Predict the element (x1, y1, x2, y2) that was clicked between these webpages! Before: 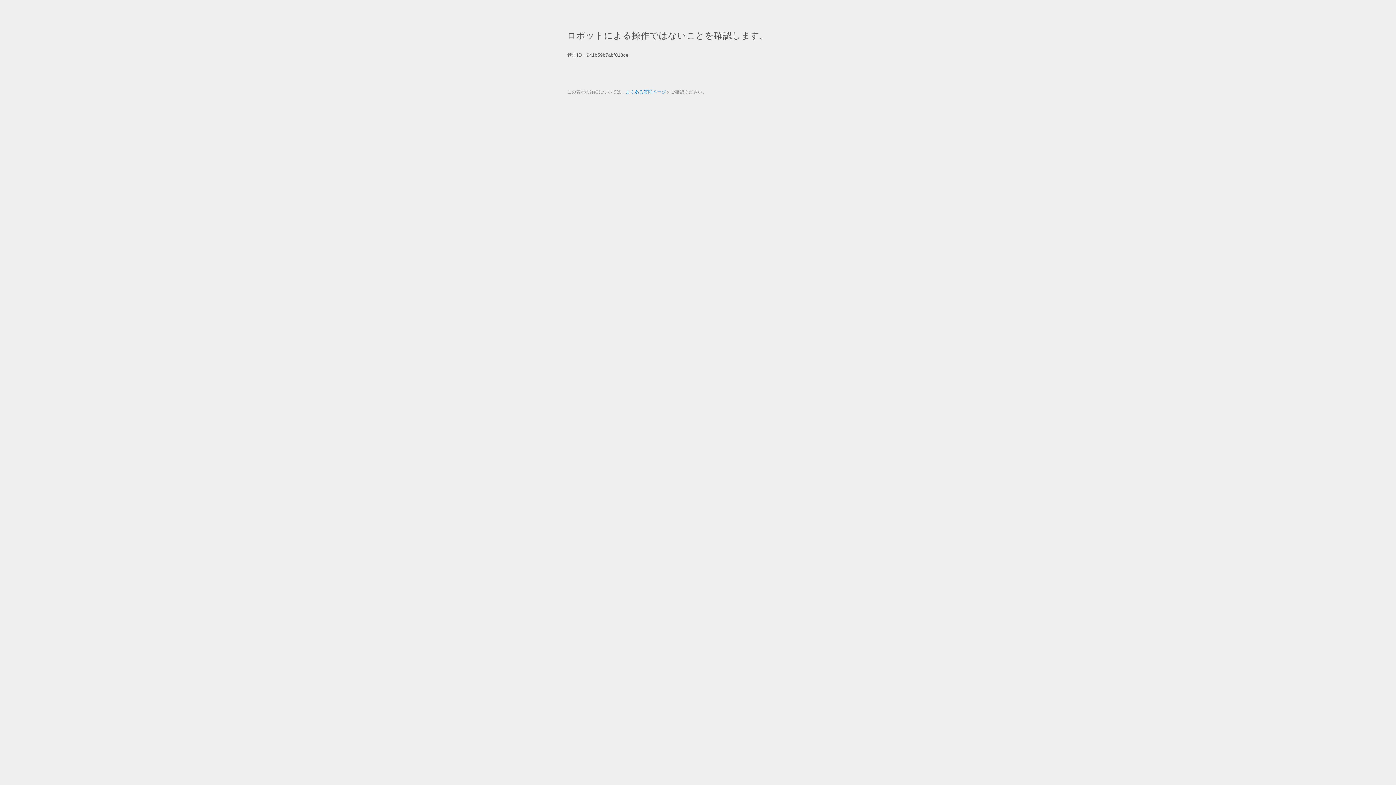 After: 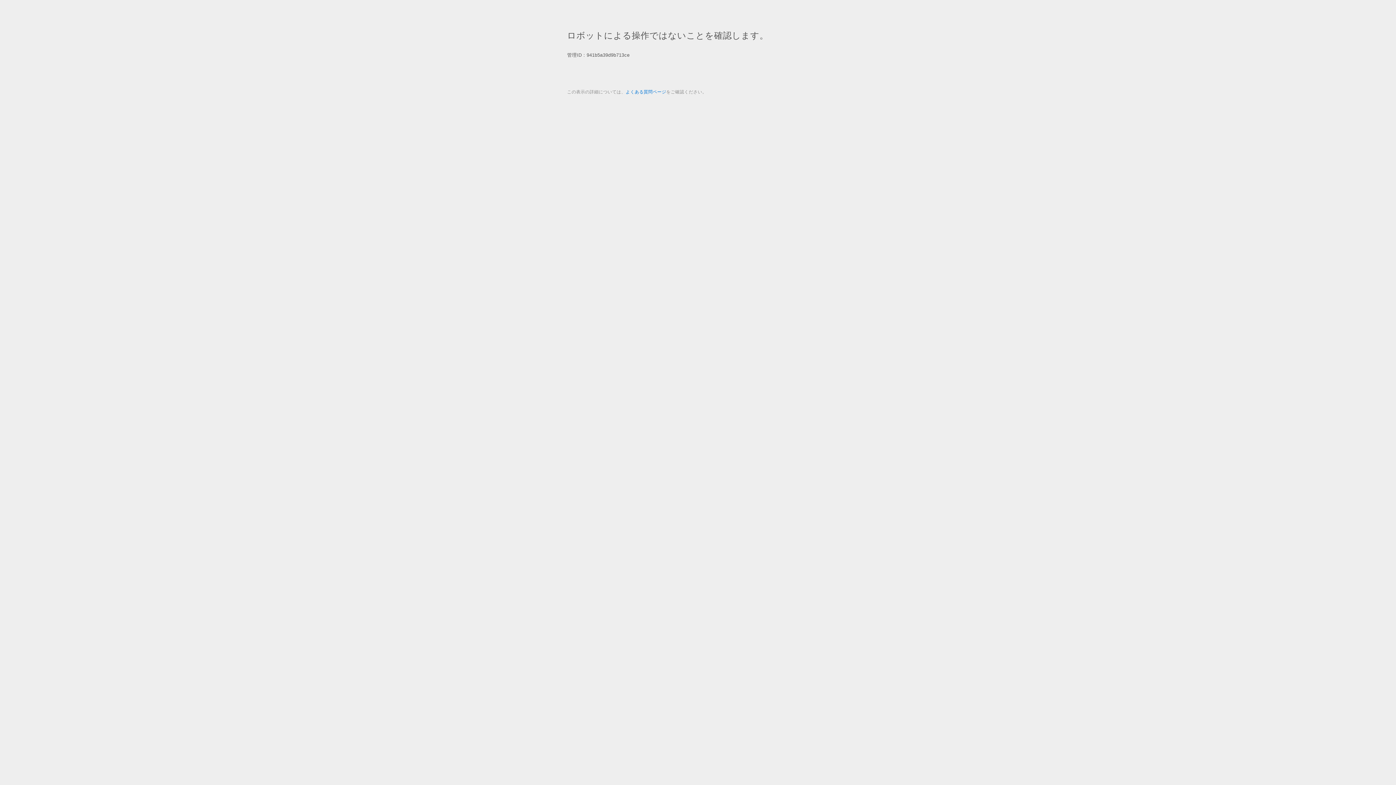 Action: label: よくある質問ページ bbox: (625, 89, 666, 94)